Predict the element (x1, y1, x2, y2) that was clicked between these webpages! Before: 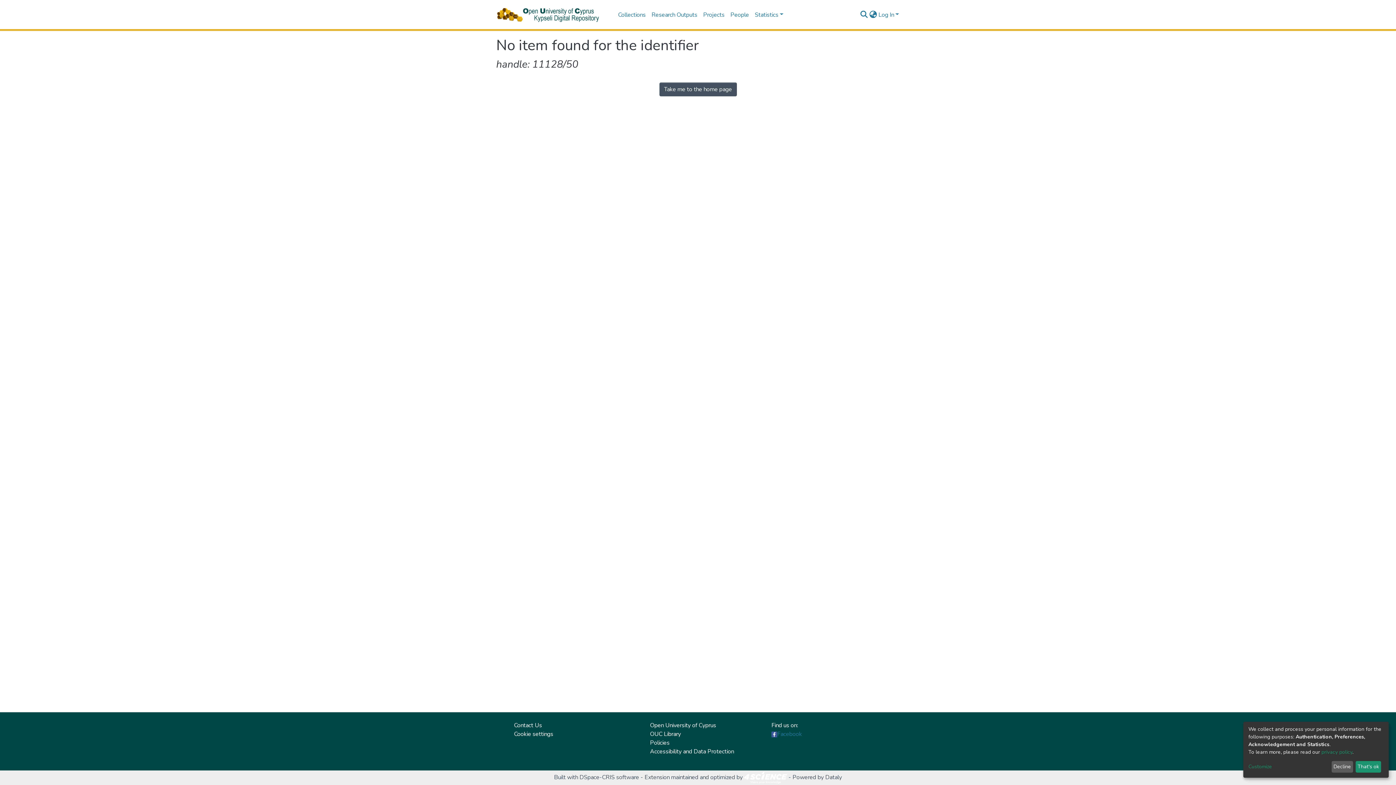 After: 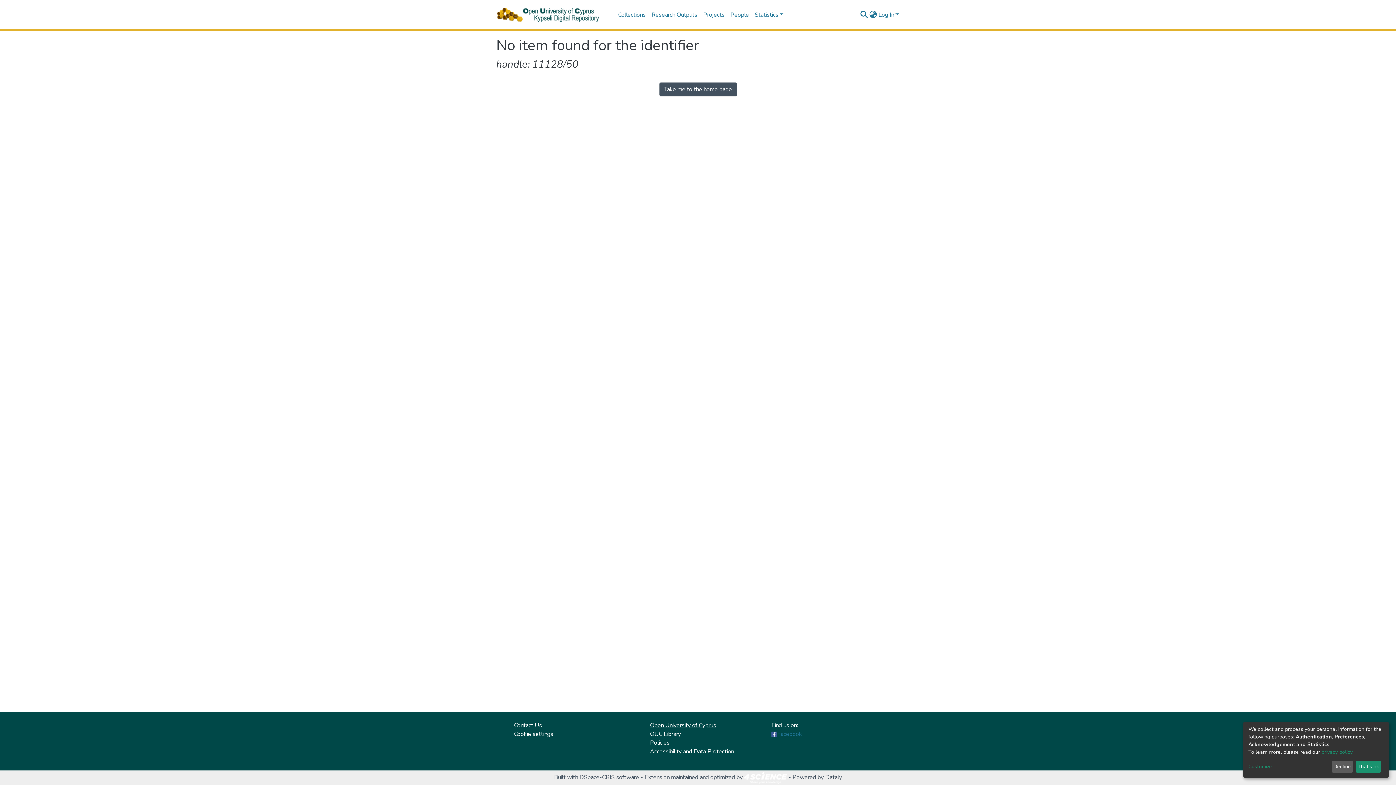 Action: bbox: (650, 721, 716, 729) label: Open University of Cyprus